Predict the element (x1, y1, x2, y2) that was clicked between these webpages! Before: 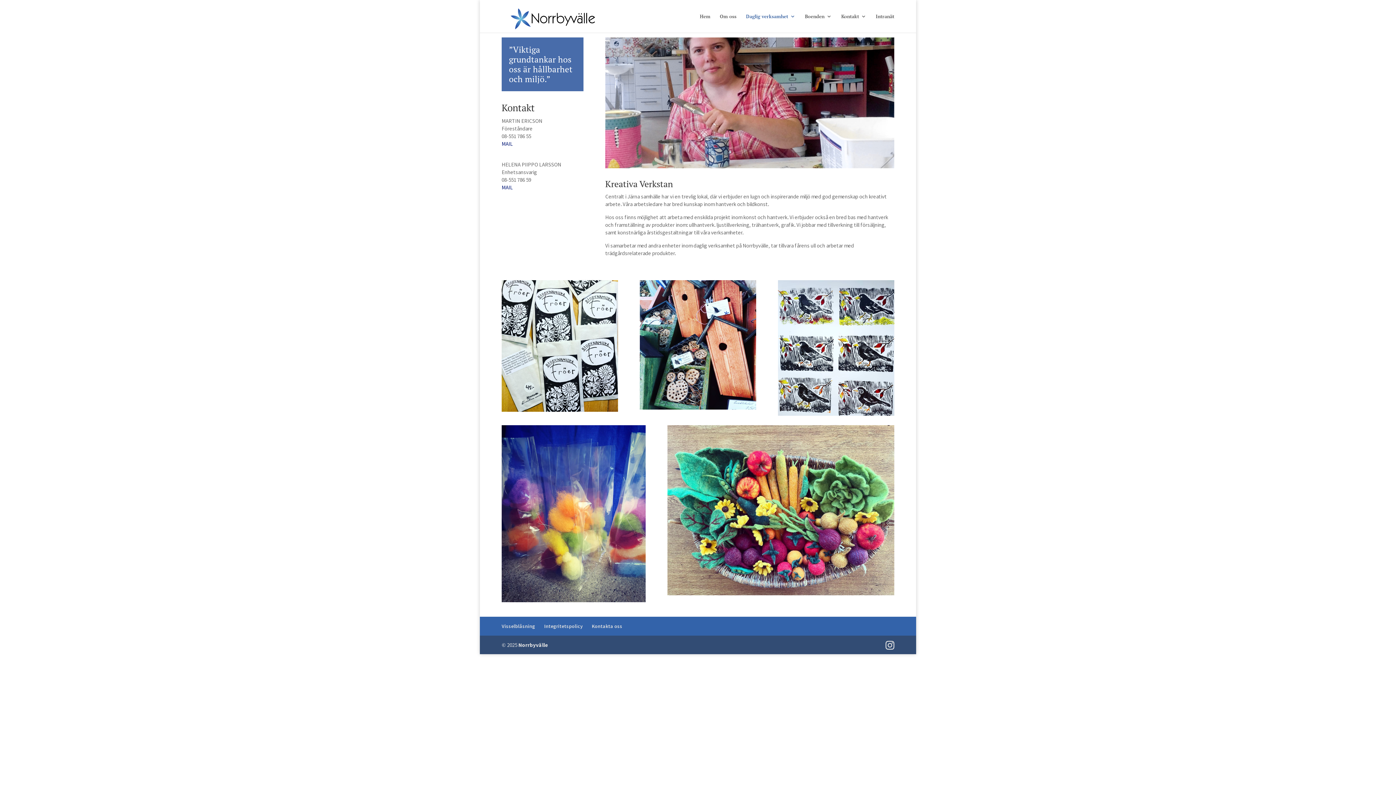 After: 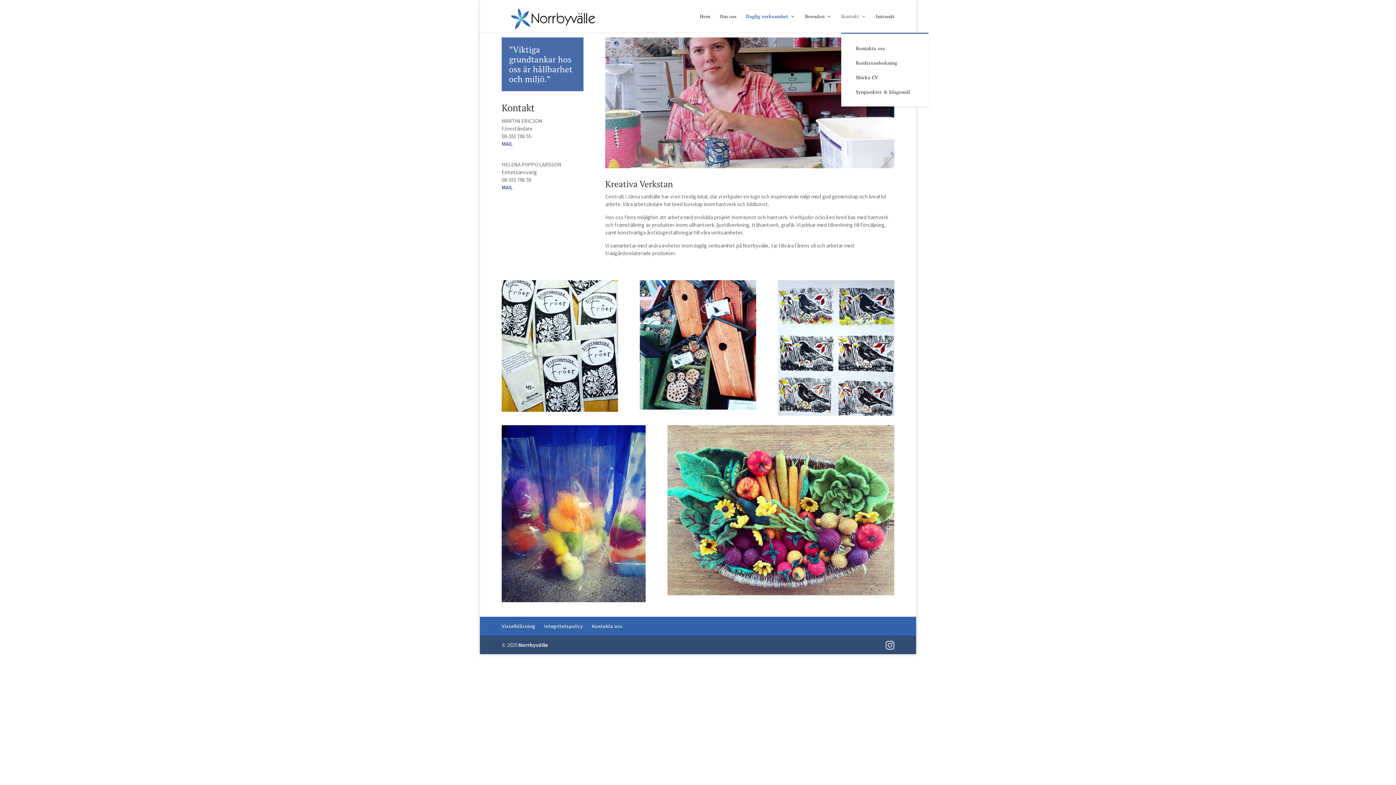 Action: label: Kontakt bbox: (841, 13, 866, 32)